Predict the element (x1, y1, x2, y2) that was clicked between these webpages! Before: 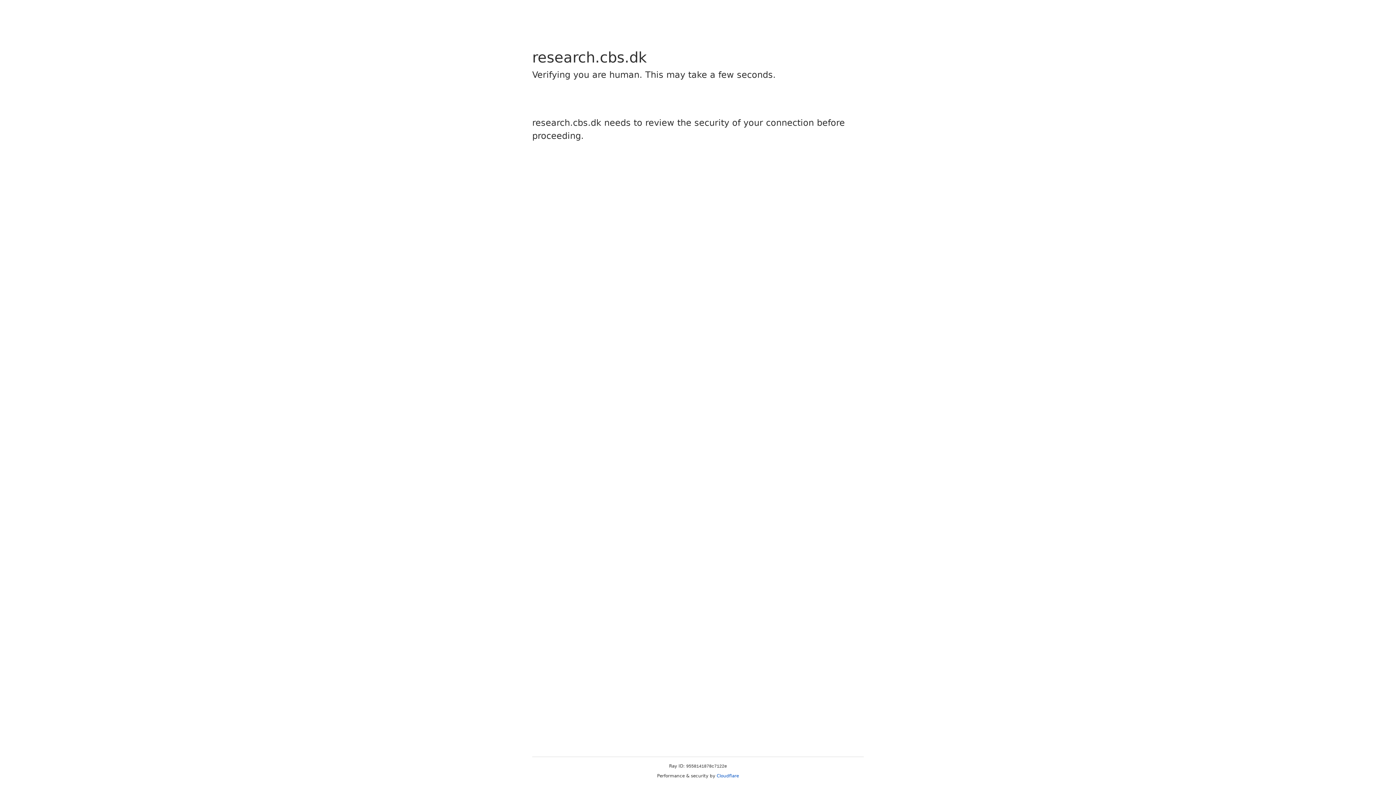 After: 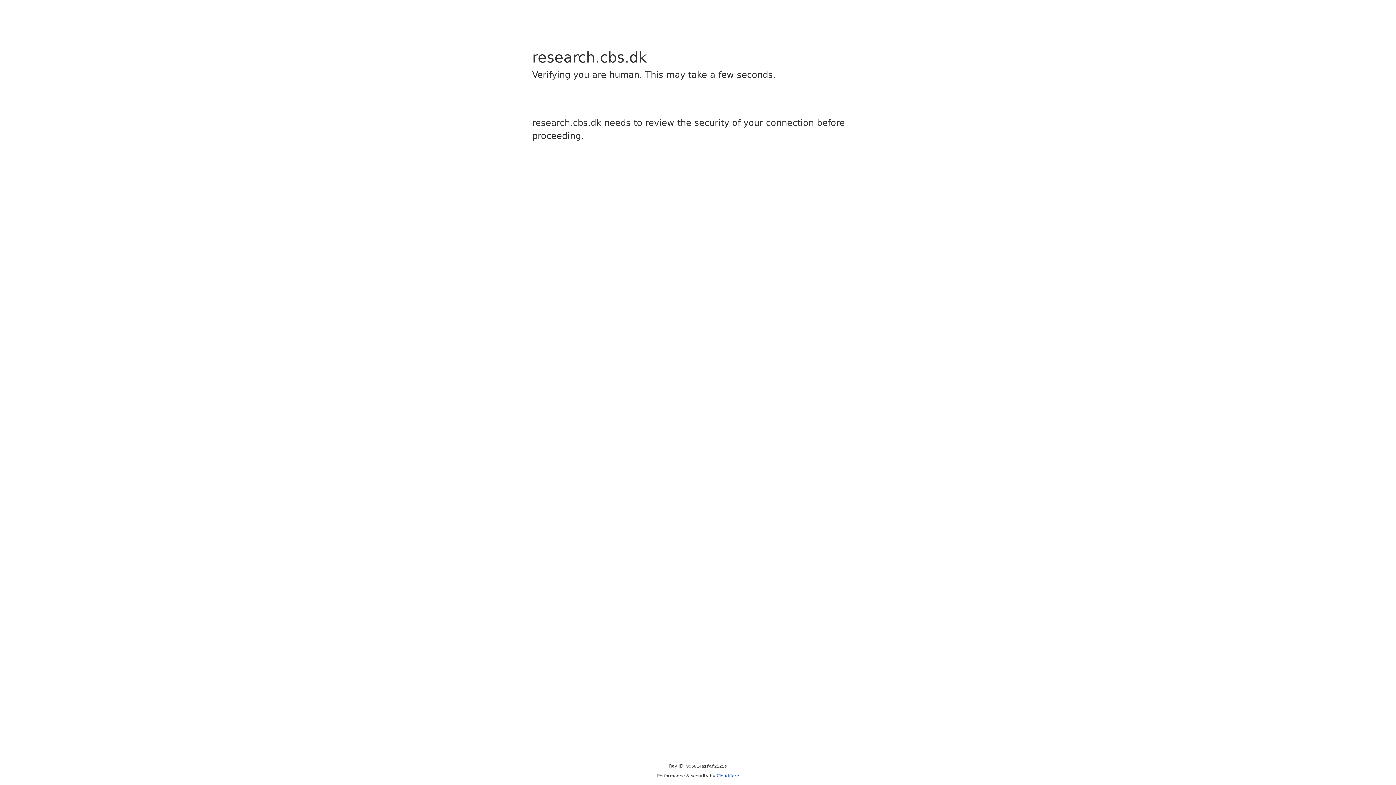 Action: label: Cloudflare bbox: (716, 773, 739, 778)